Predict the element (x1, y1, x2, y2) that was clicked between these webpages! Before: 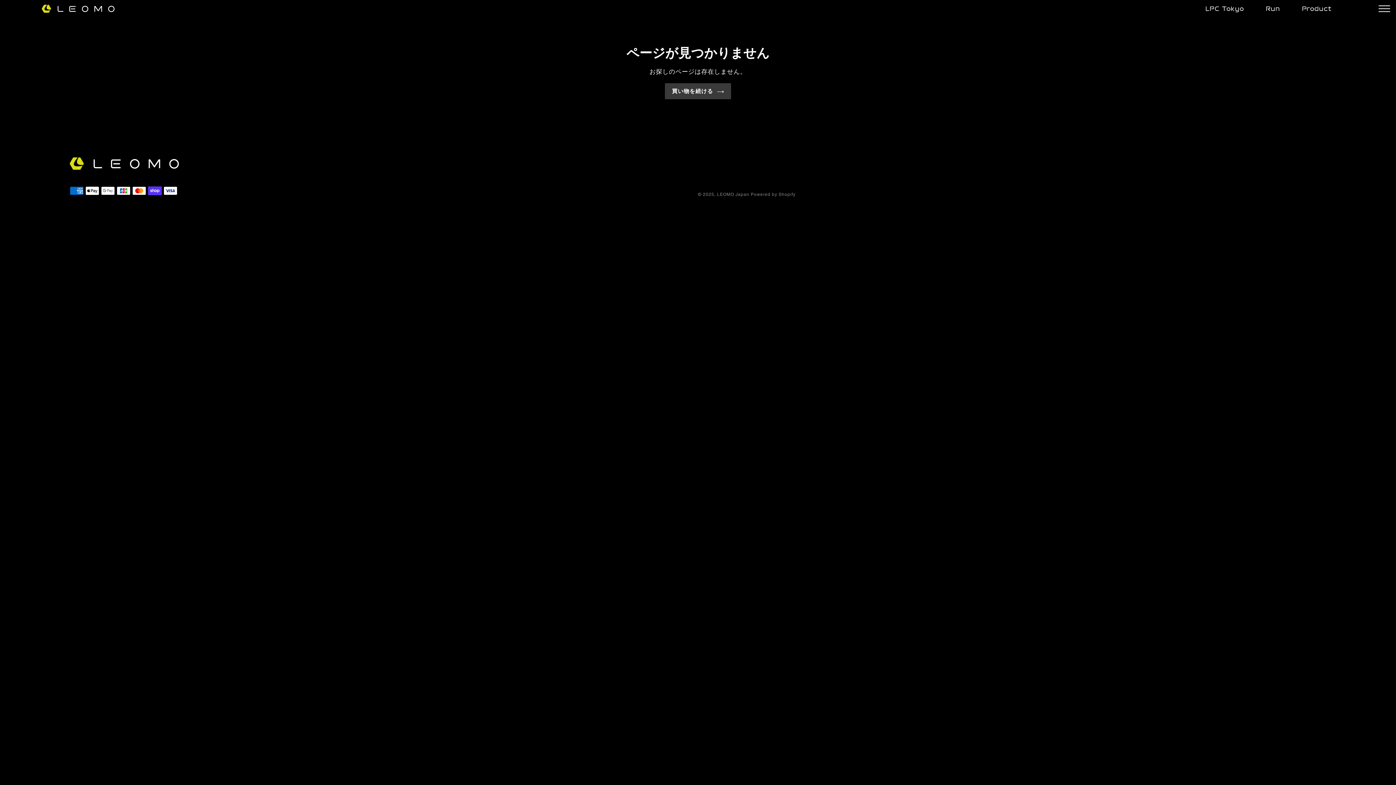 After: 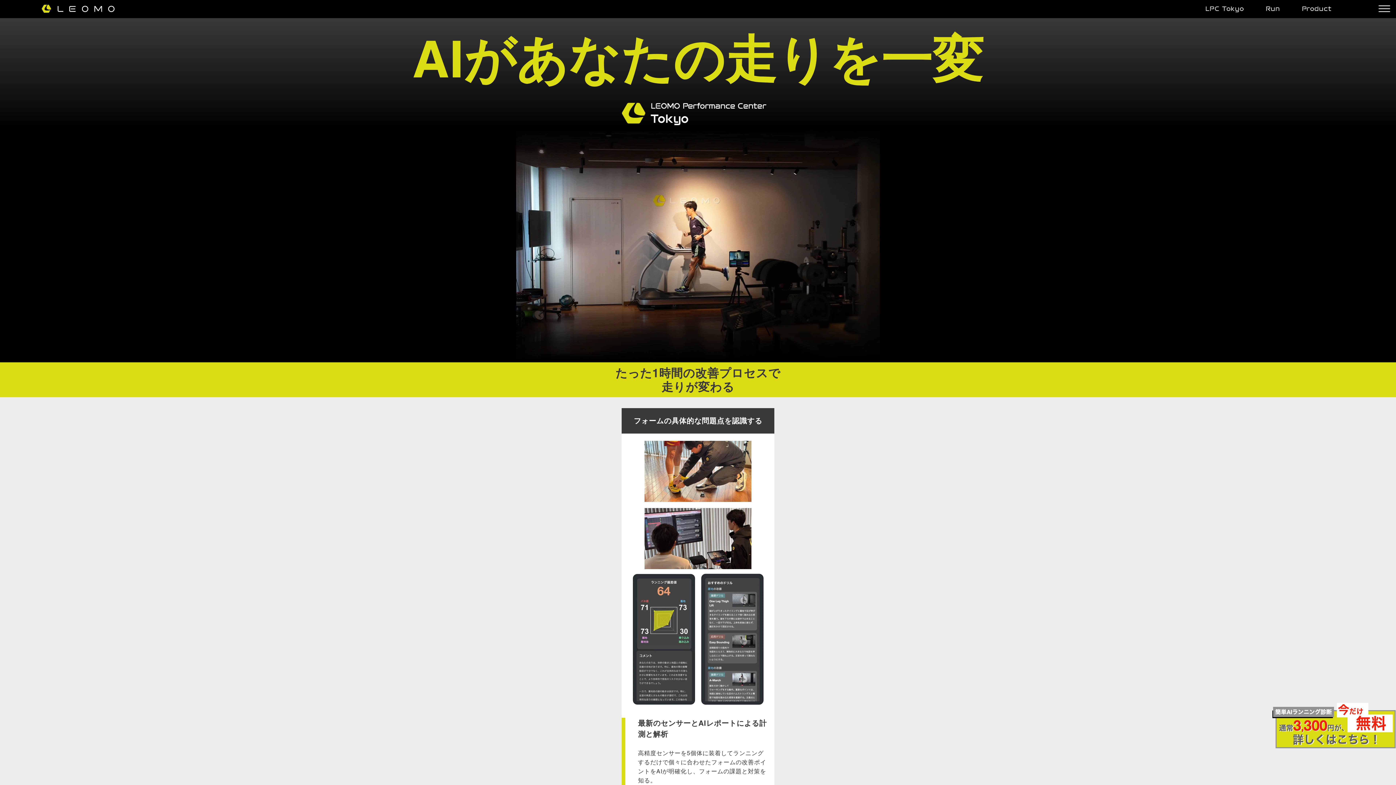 Action: bbox: (1205, 4, 1244, 13) label: LPC Tokyo